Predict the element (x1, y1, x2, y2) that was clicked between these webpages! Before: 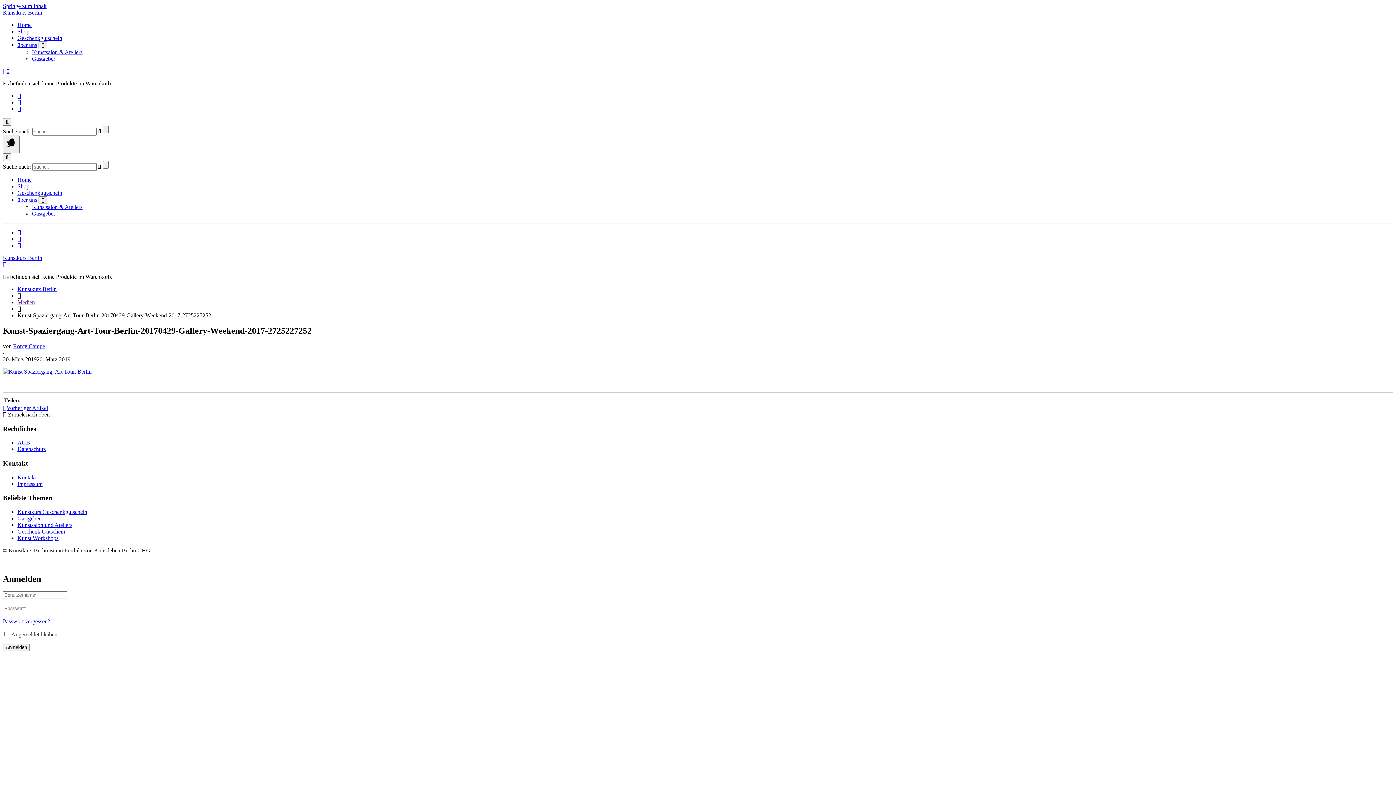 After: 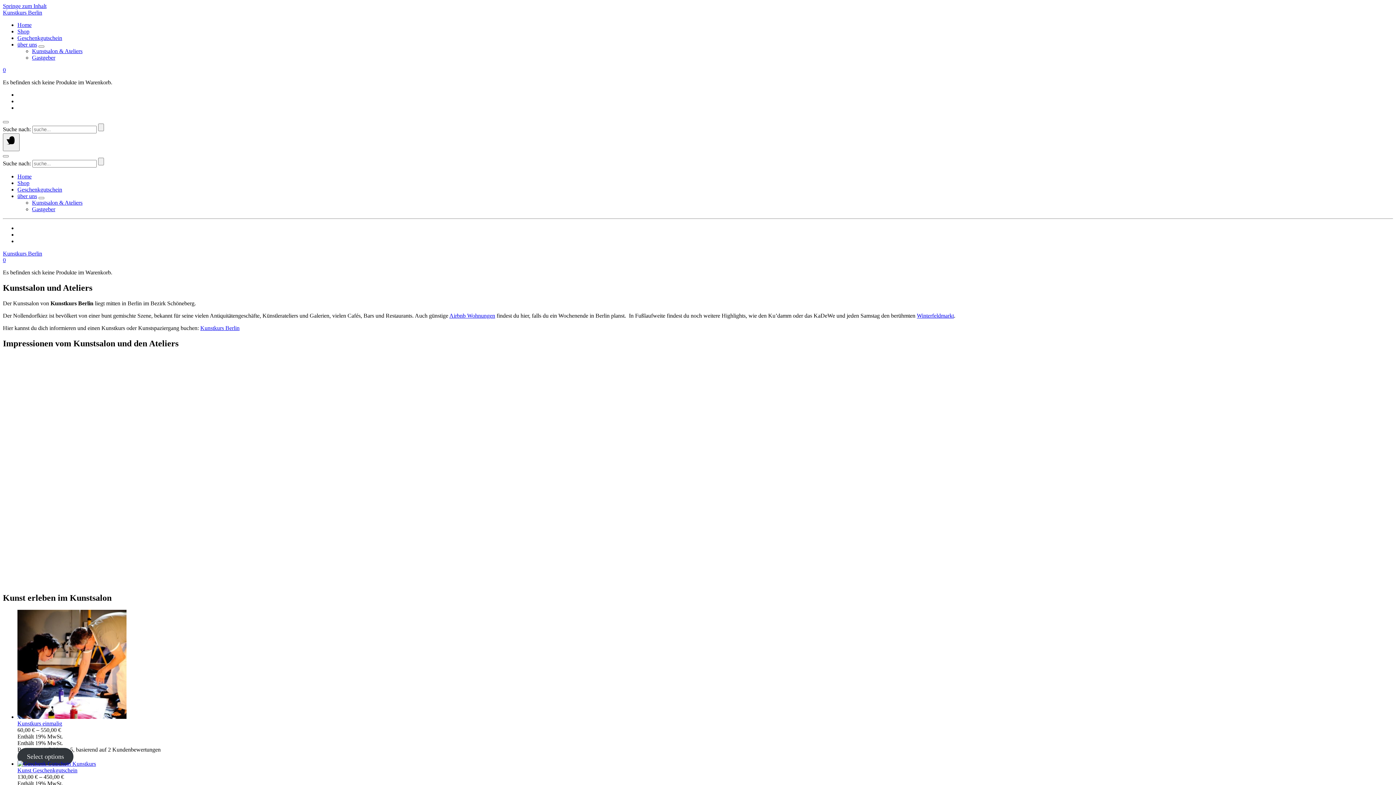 Action: bbox: (32, 49, 82, 55) label: Kunstsalon & Ateliers